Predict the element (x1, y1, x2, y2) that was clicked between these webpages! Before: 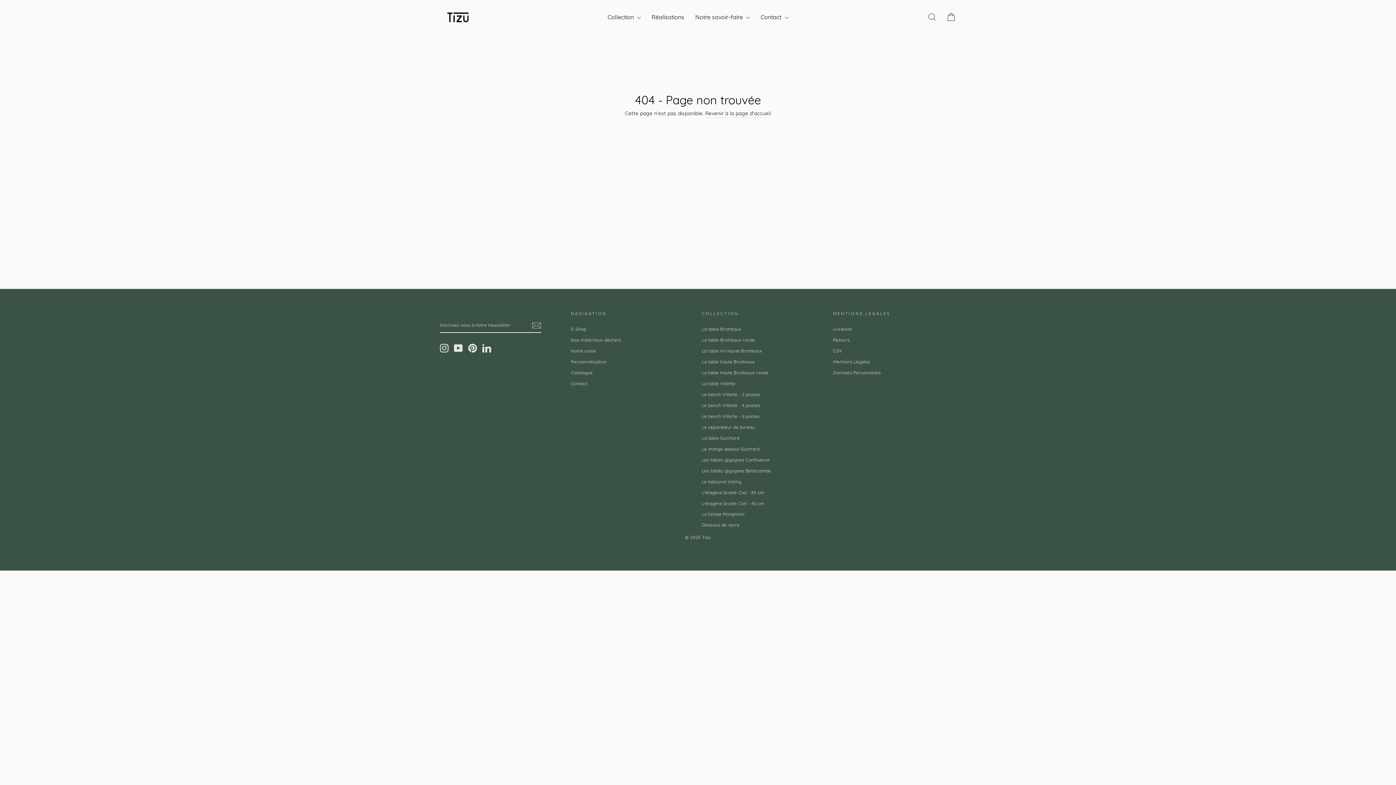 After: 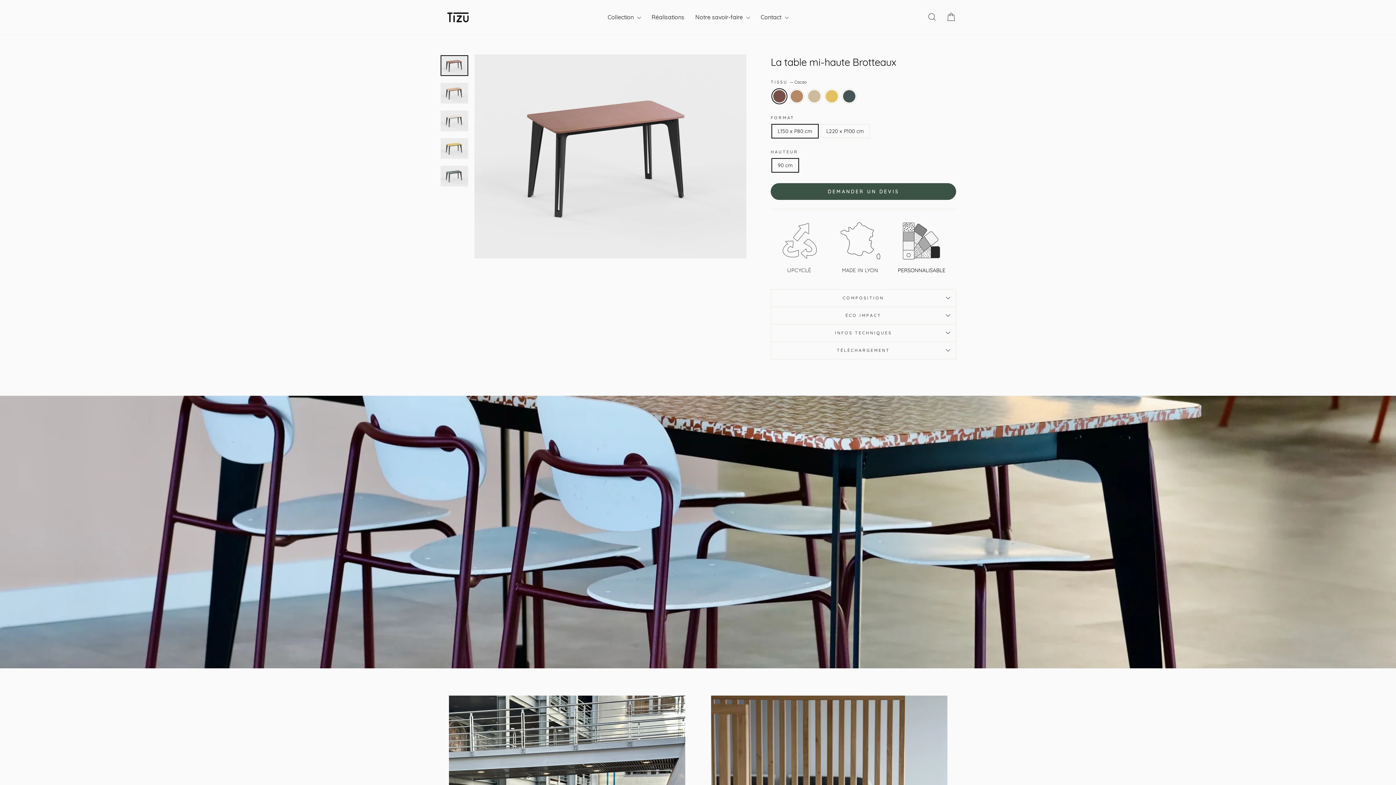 Action: label: La table mi-haute Brotteaux bbox: (702, 346, 762, 355)